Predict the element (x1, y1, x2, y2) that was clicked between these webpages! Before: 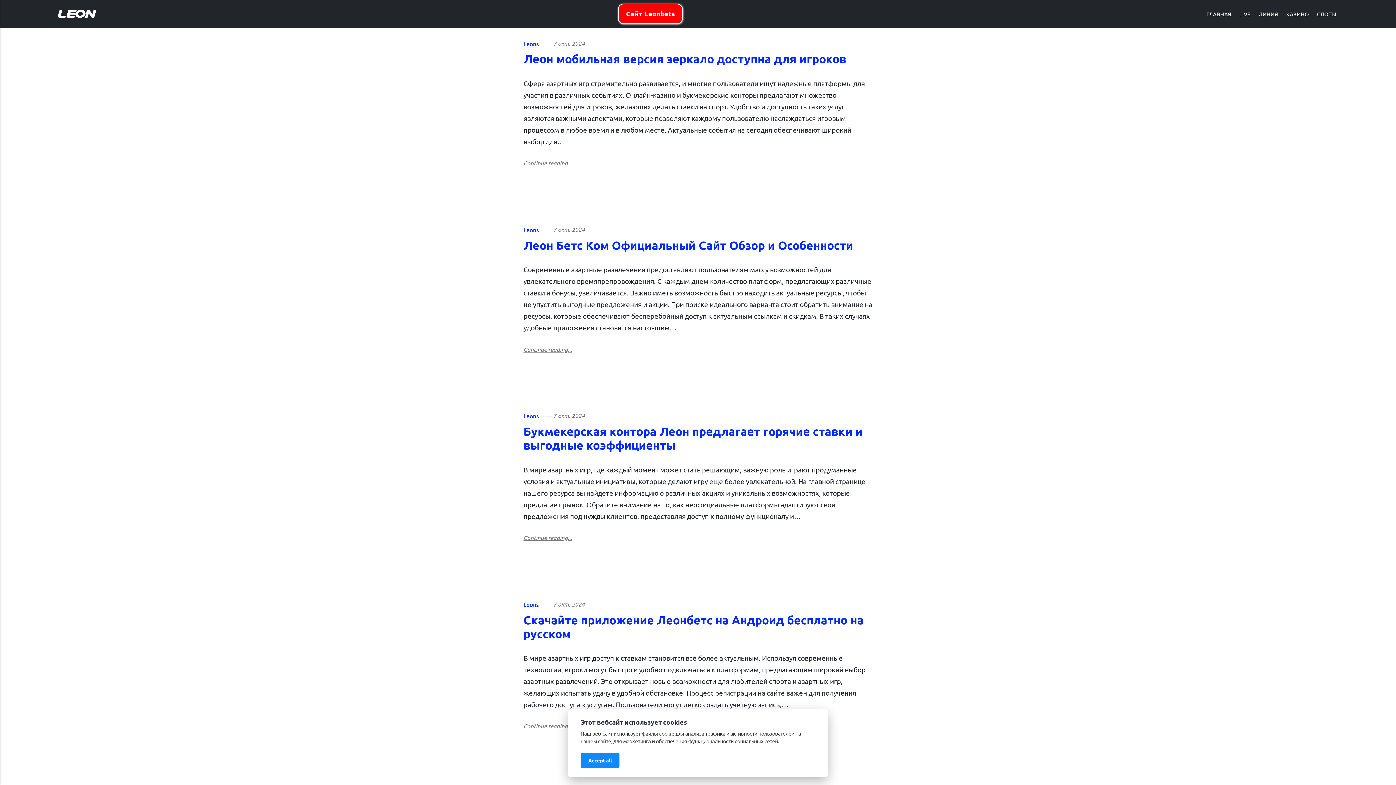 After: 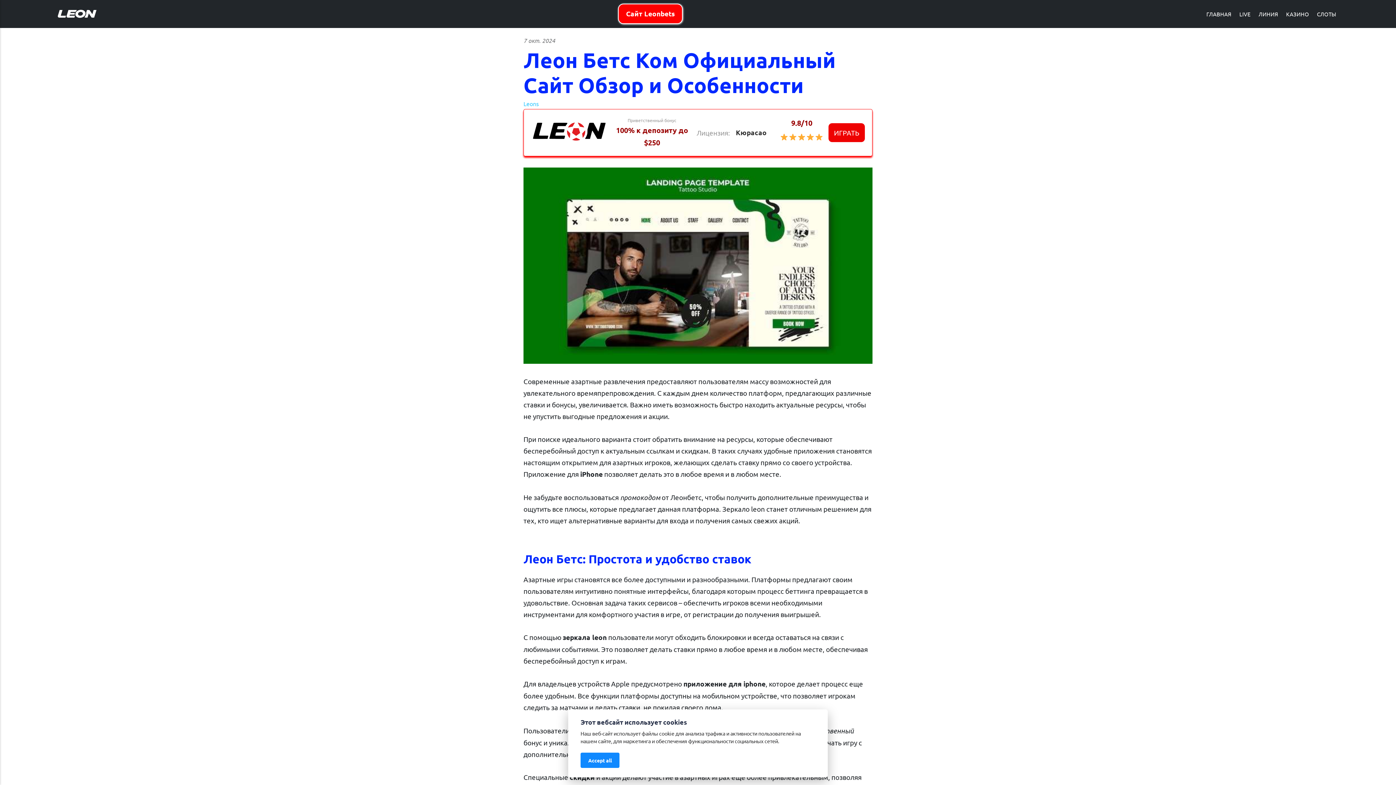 Action: label: Леон Бетс Ком Официальный Сайт Обзор и Особенности bbox: (523, 238, 853, 252)